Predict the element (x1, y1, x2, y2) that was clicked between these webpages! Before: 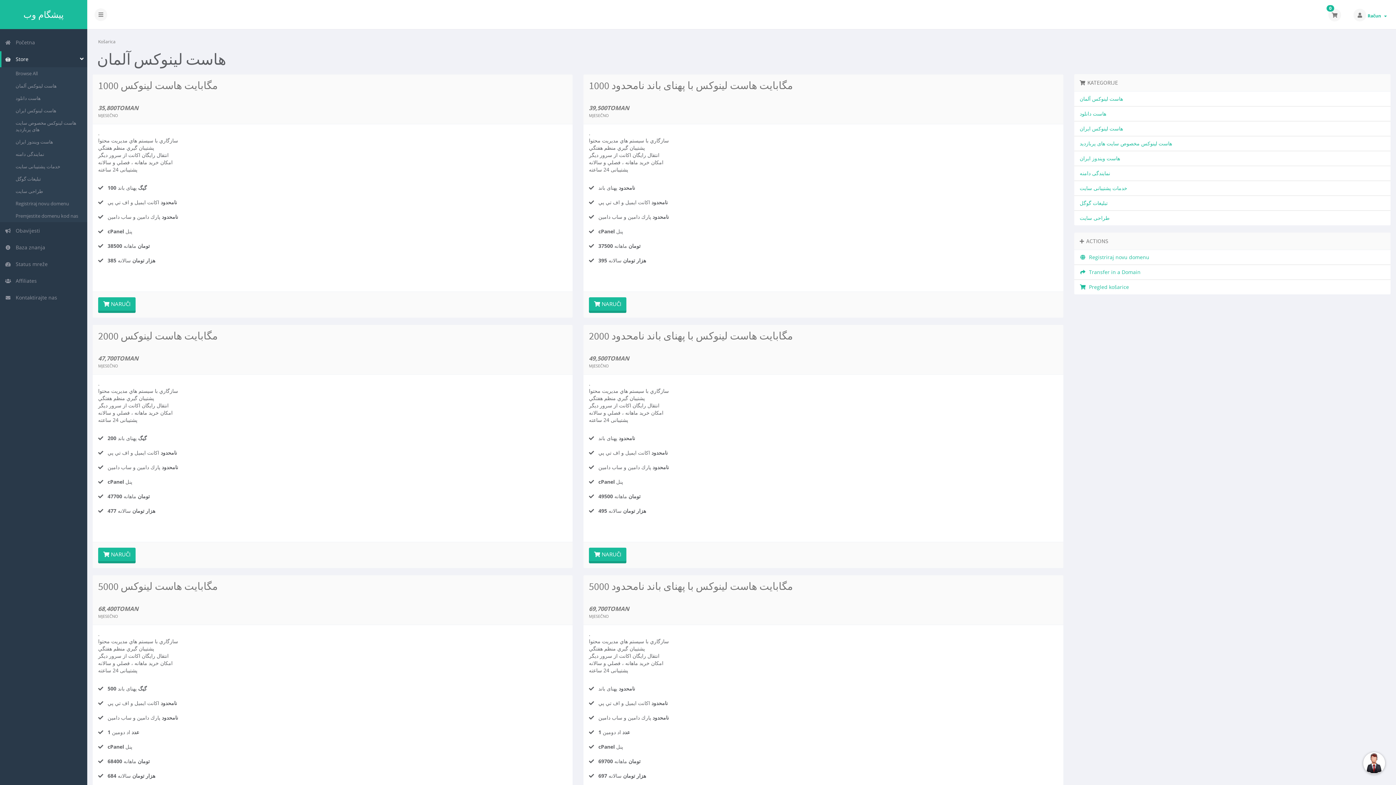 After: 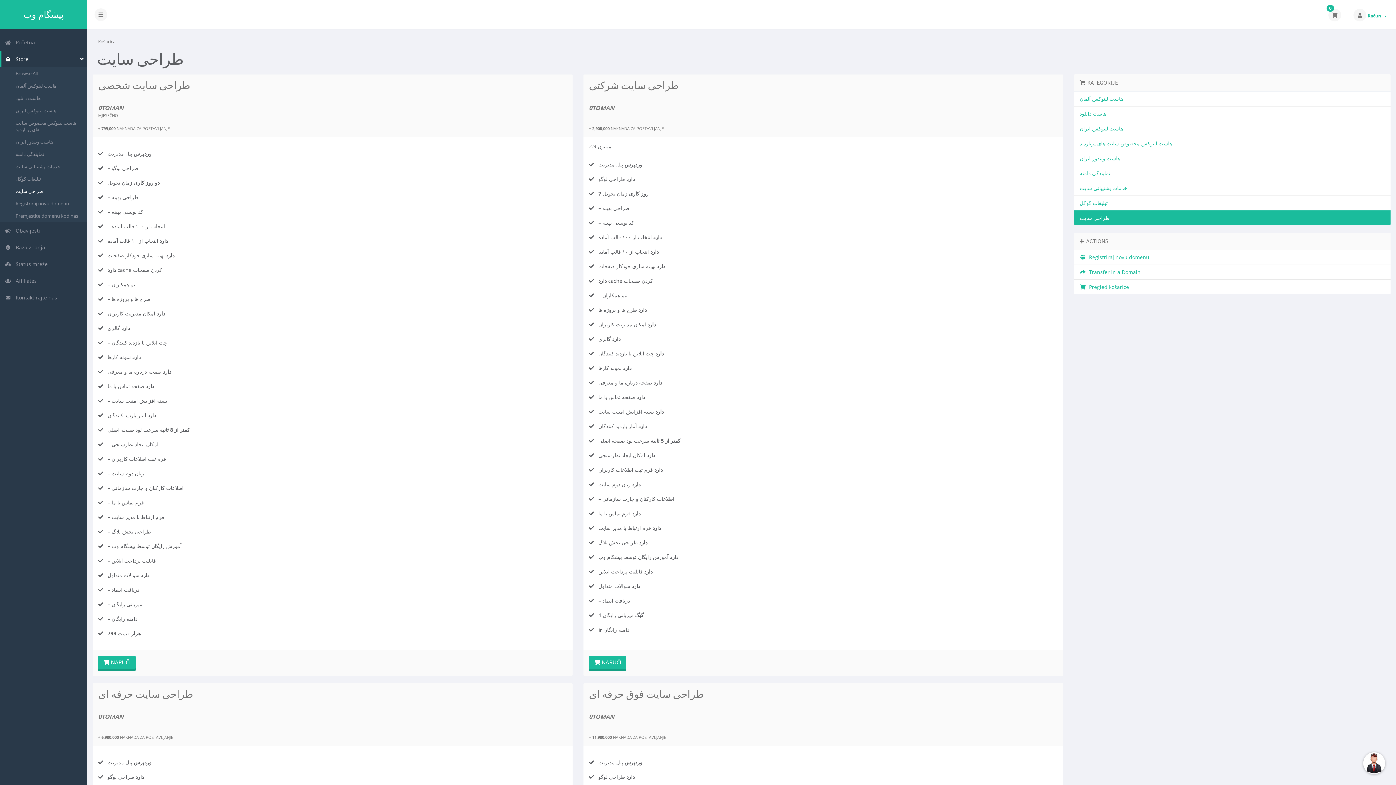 Action: label: طراحی سایت bbox: (1074, 210, 1390, 225)